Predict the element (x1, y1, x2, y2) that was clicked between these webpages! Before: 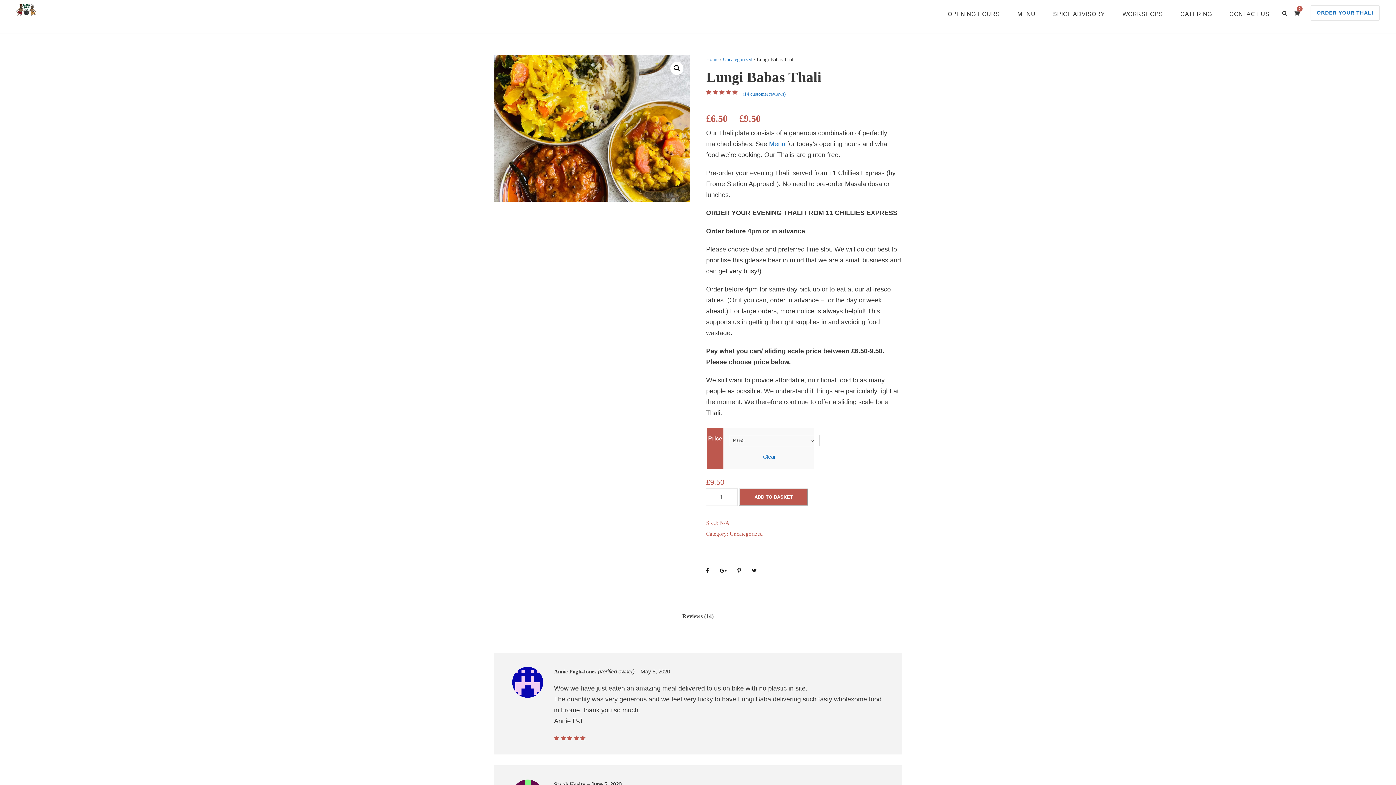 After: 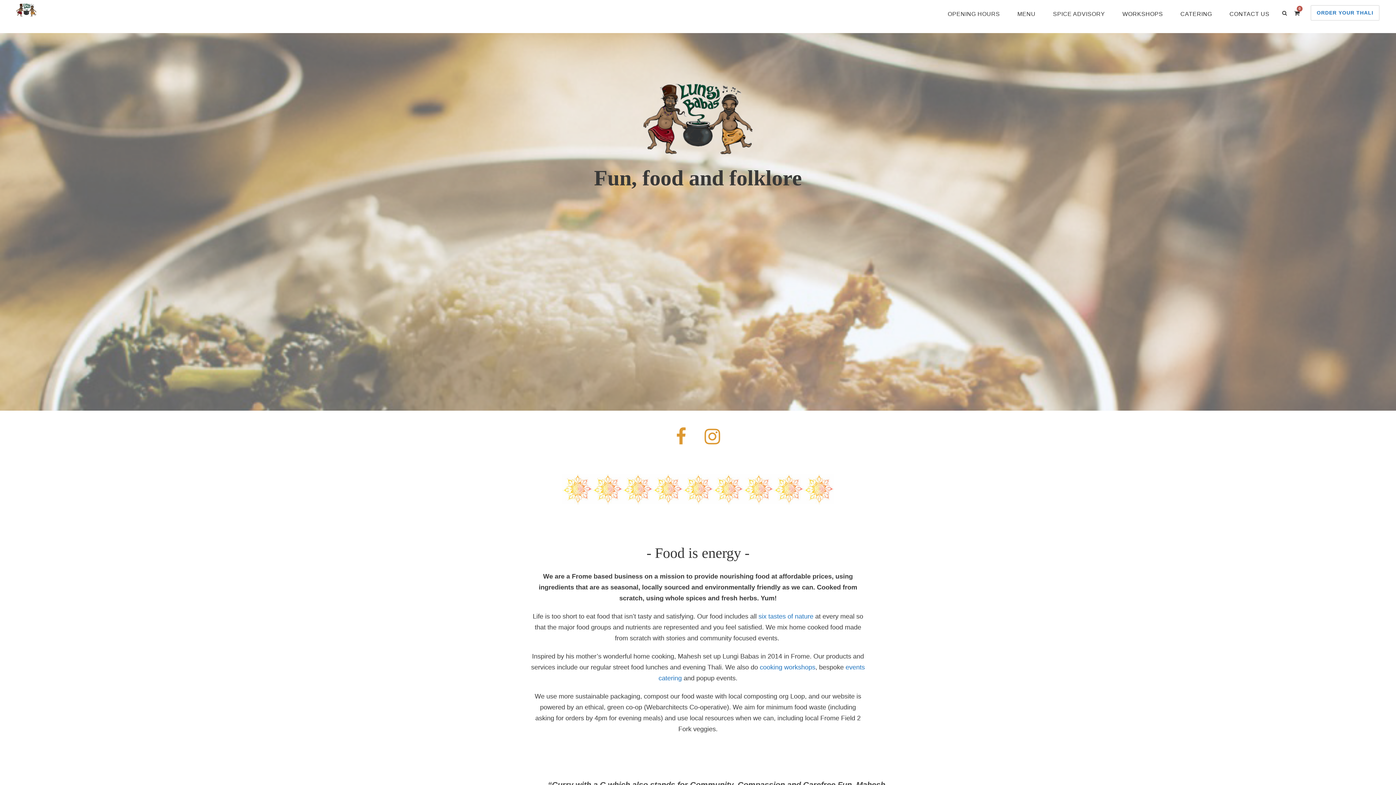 Action: label: Home bbox: (706, 56, 718, 62)